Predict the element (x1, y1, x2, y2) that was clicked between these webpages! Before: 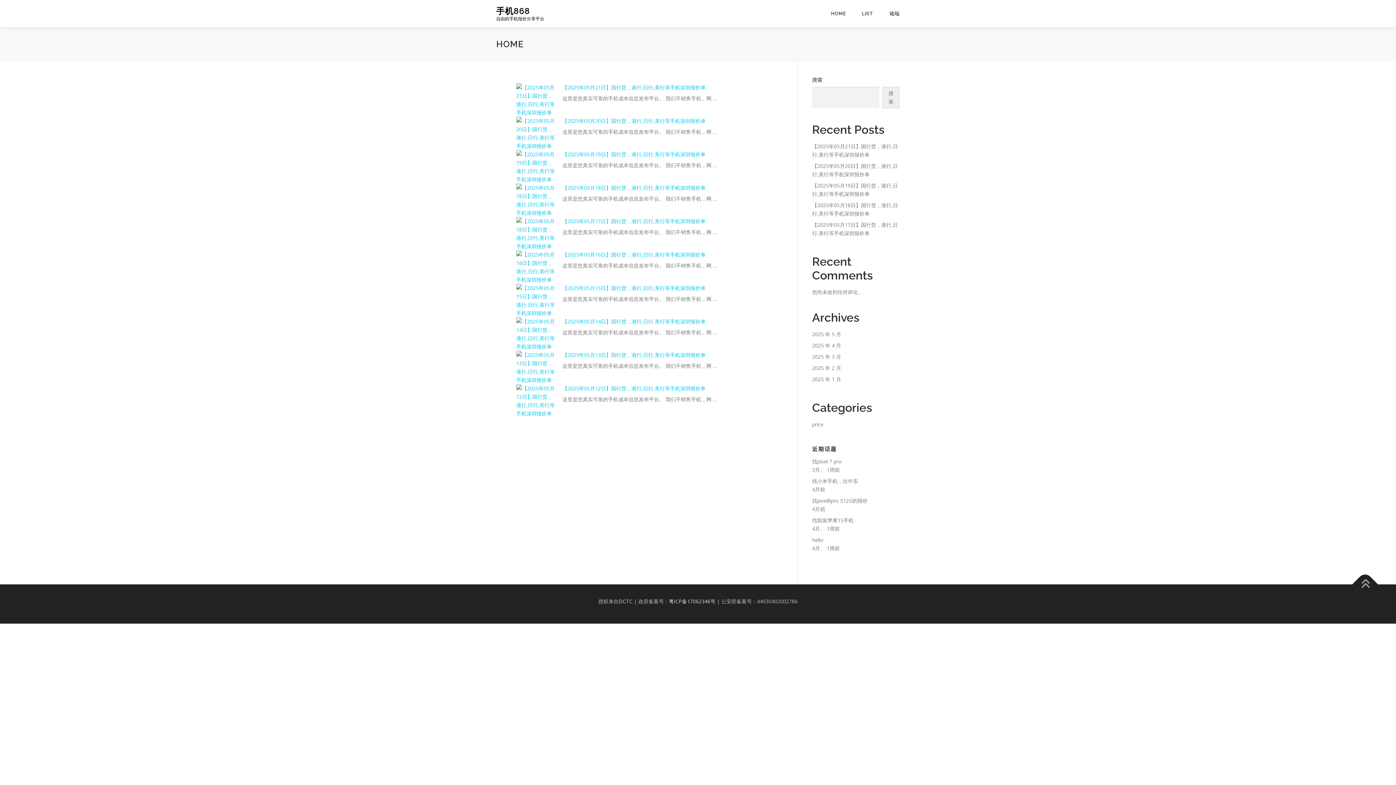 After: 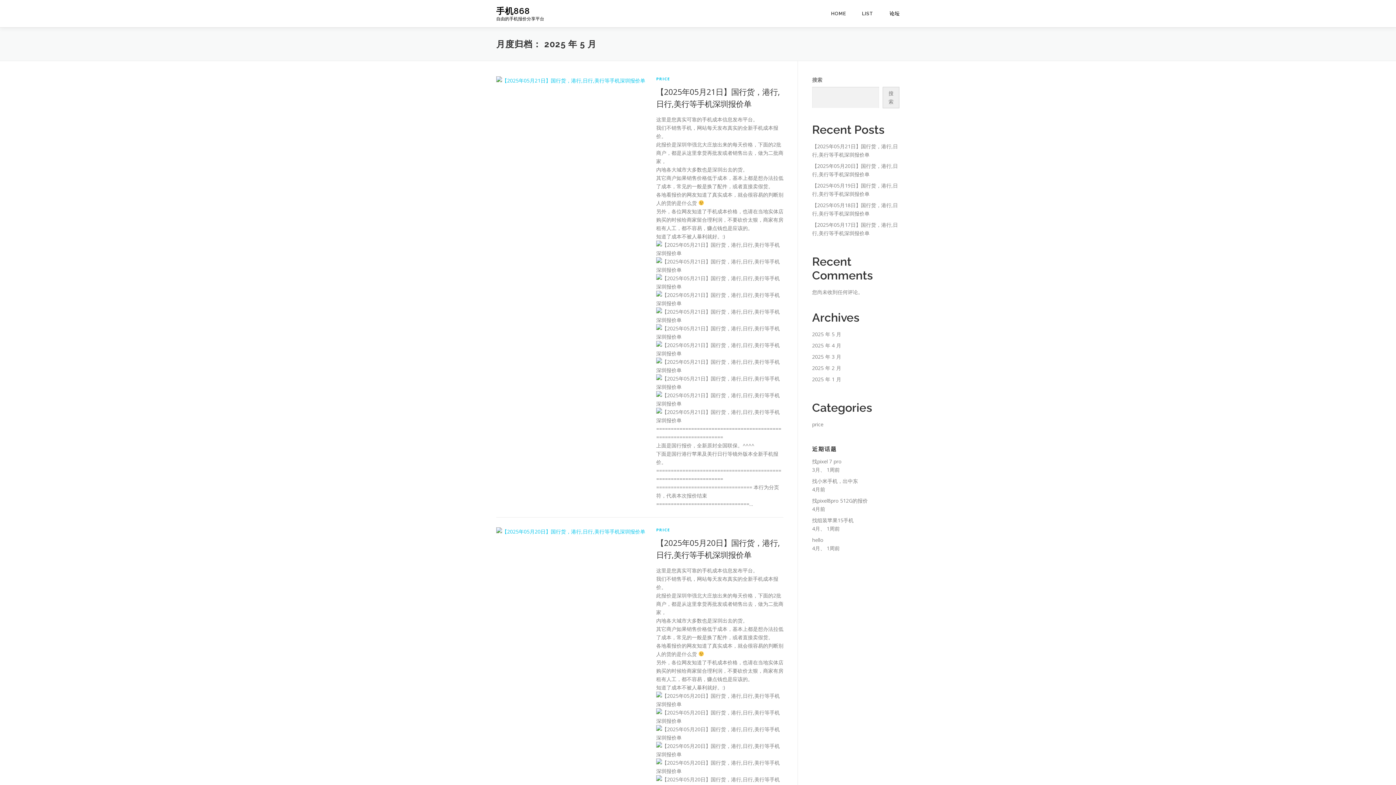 Action: label: 2025 年 5 月 bbox: (812, 330, 841, 337)